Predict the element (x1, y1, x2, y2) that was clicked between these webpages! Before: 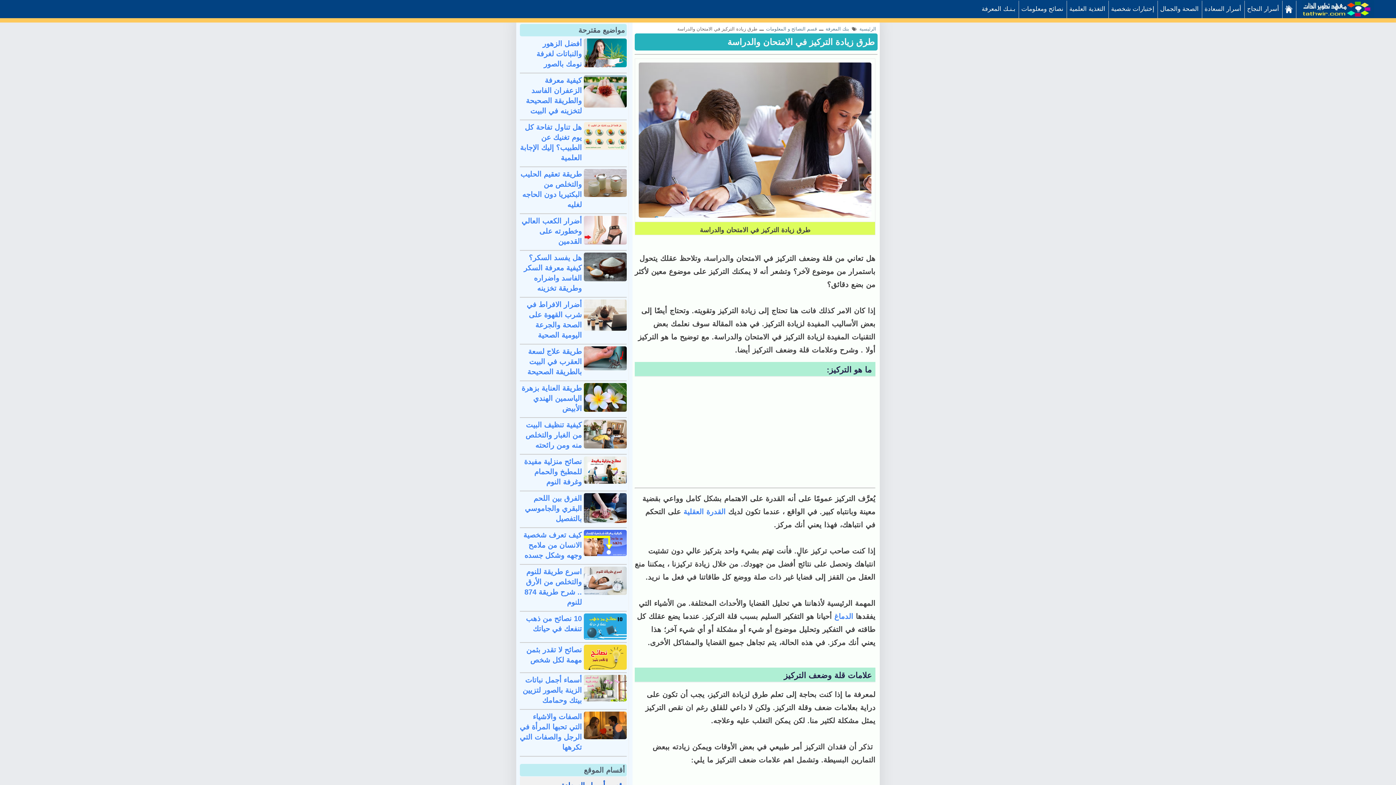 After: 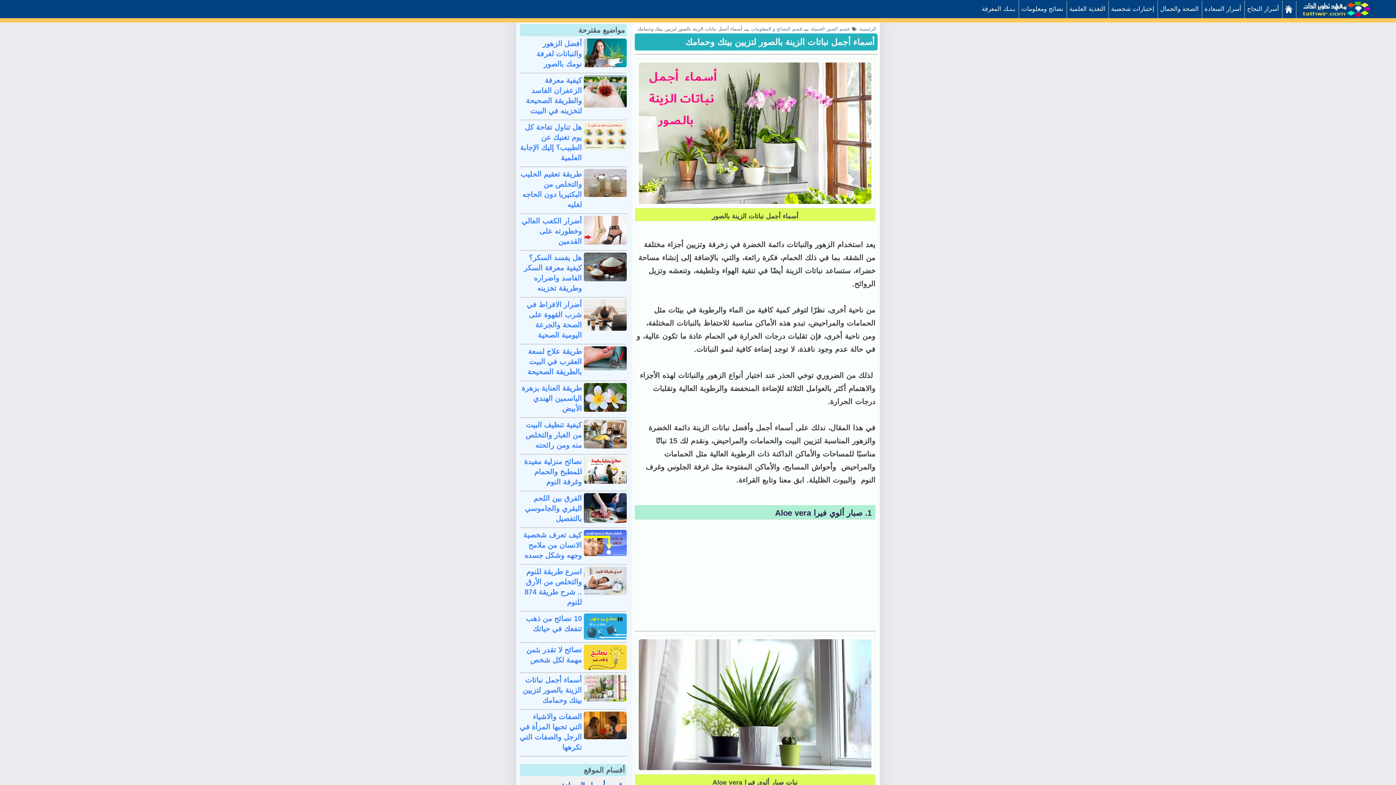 Action: bbox: (583, 675, 626, 709)